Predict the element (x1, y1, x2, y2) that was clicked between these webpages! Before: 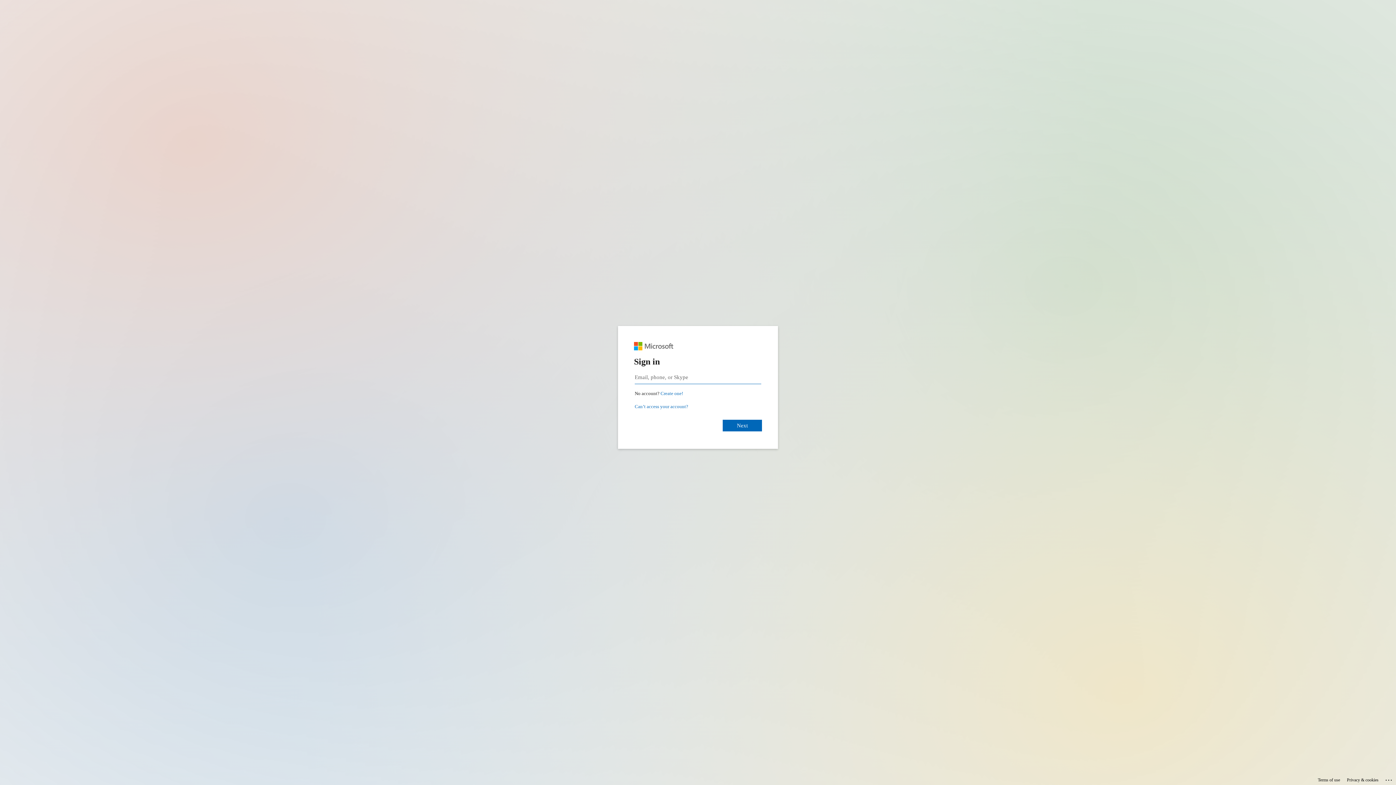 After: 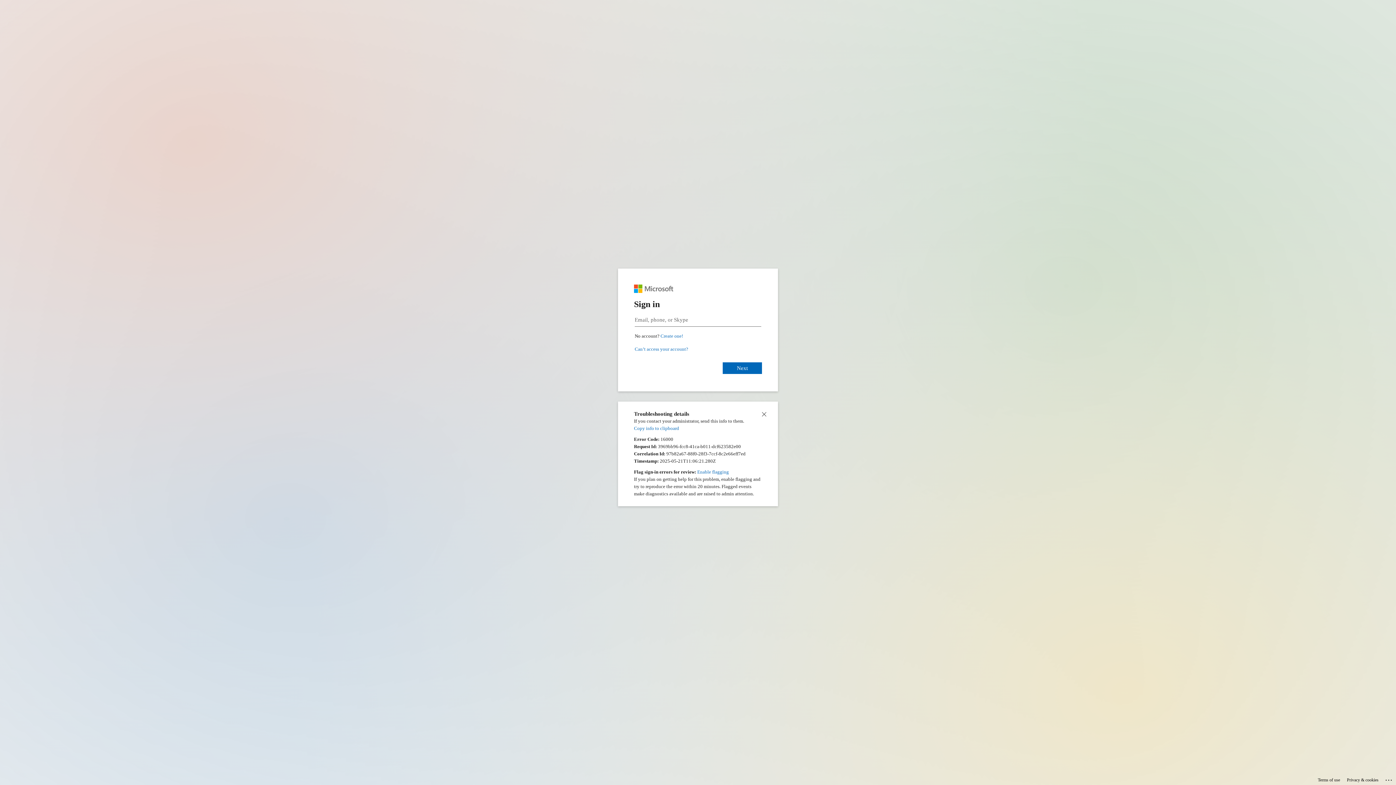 Action: label: Click here for troubleshooting information bbox: (1385, 775, 1393, 783)